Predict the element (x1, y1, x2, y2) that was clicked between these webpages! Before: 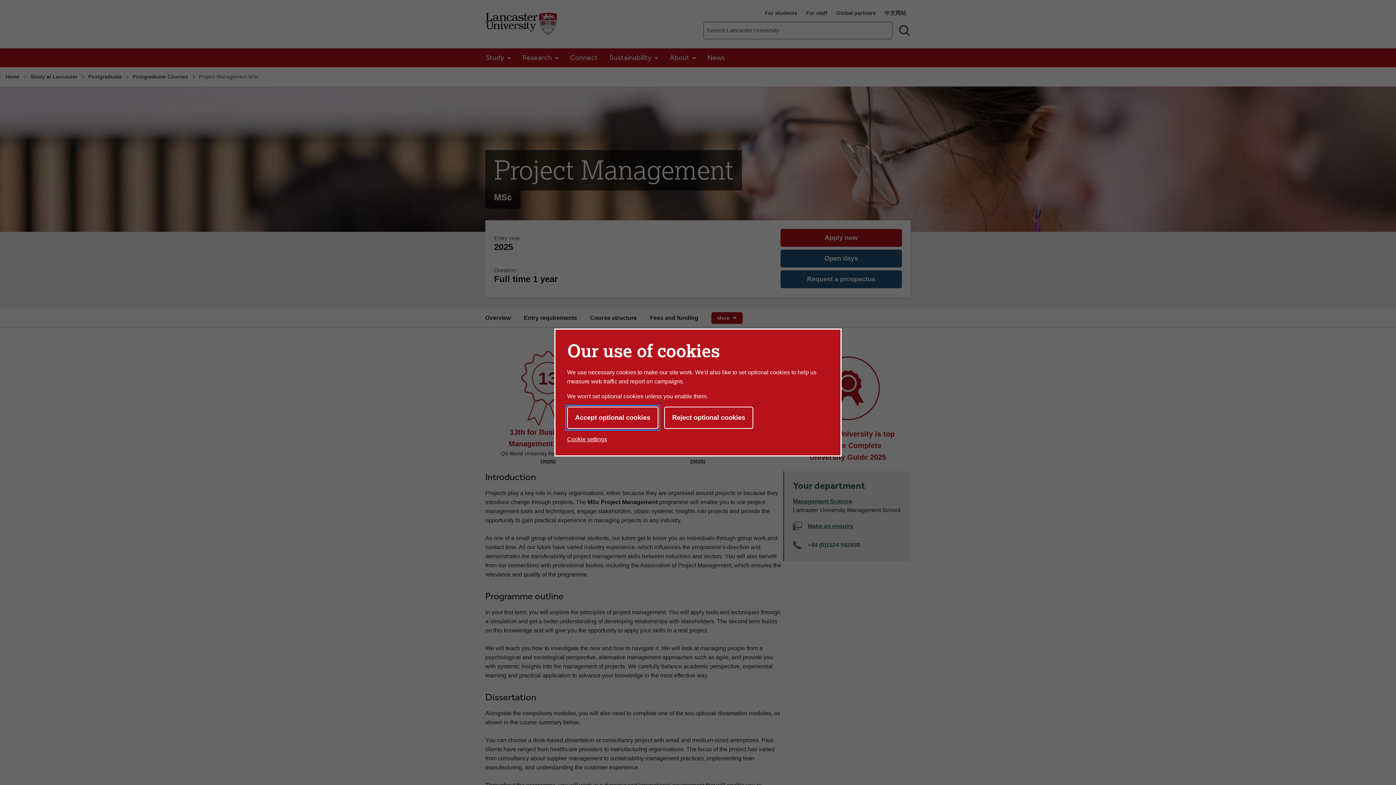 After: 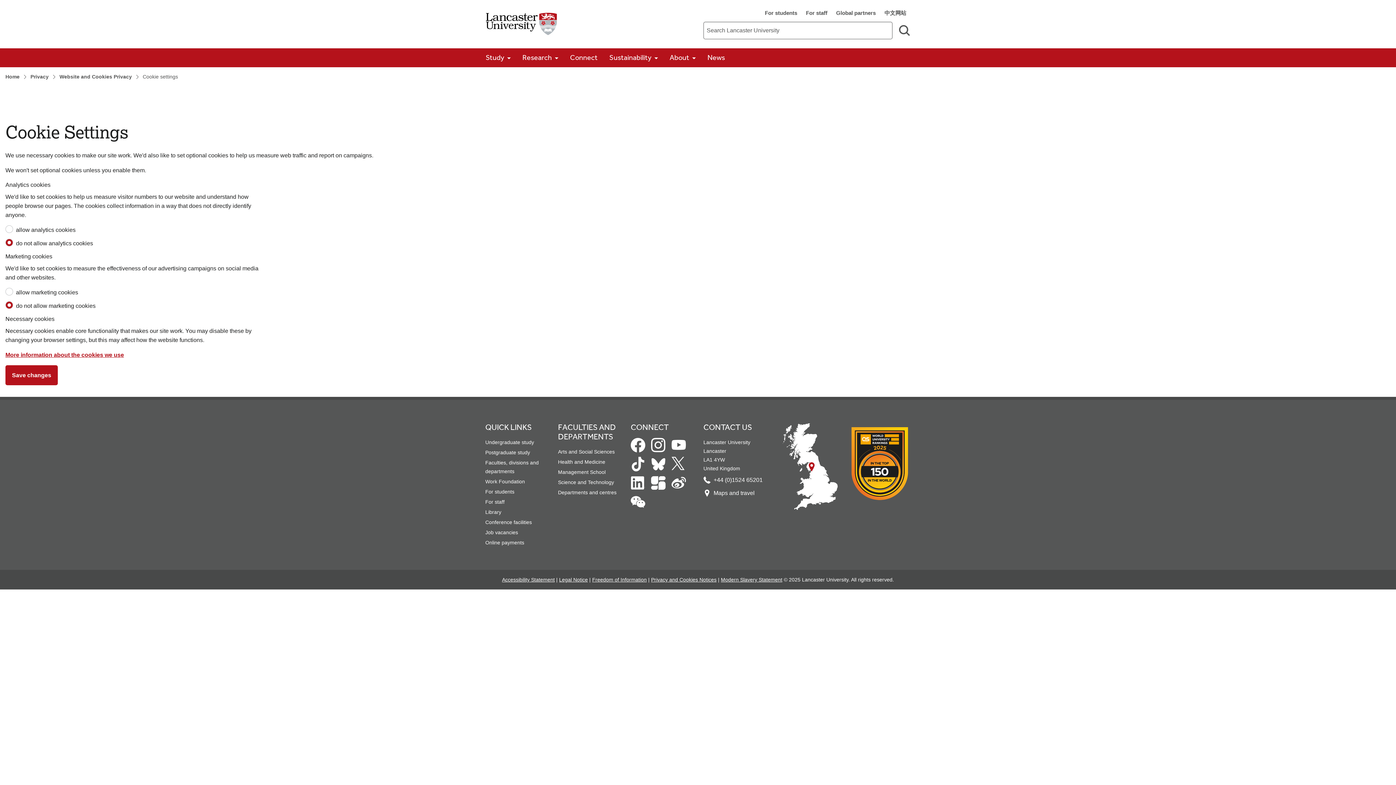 Action: bbox: (567, 433, 607, 445) label: Cookie settings